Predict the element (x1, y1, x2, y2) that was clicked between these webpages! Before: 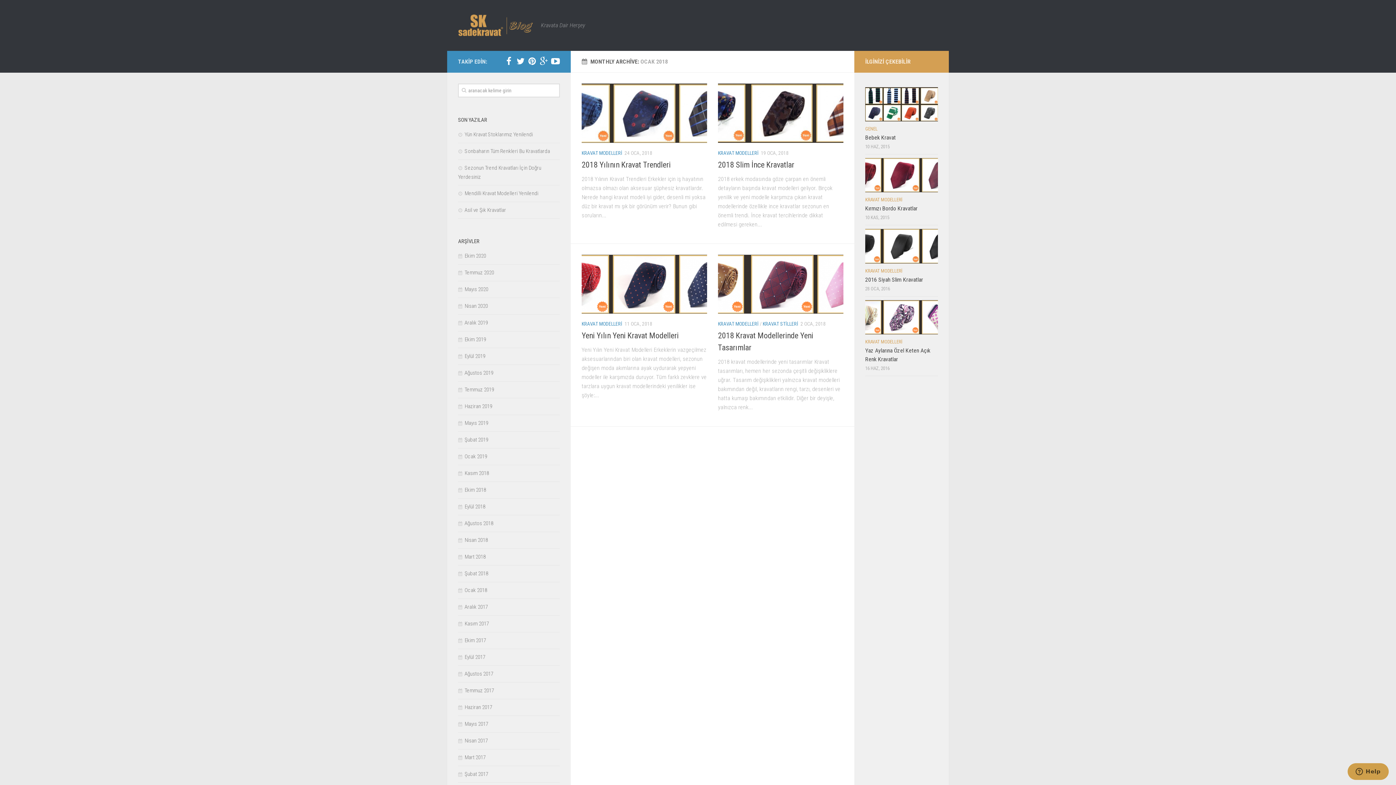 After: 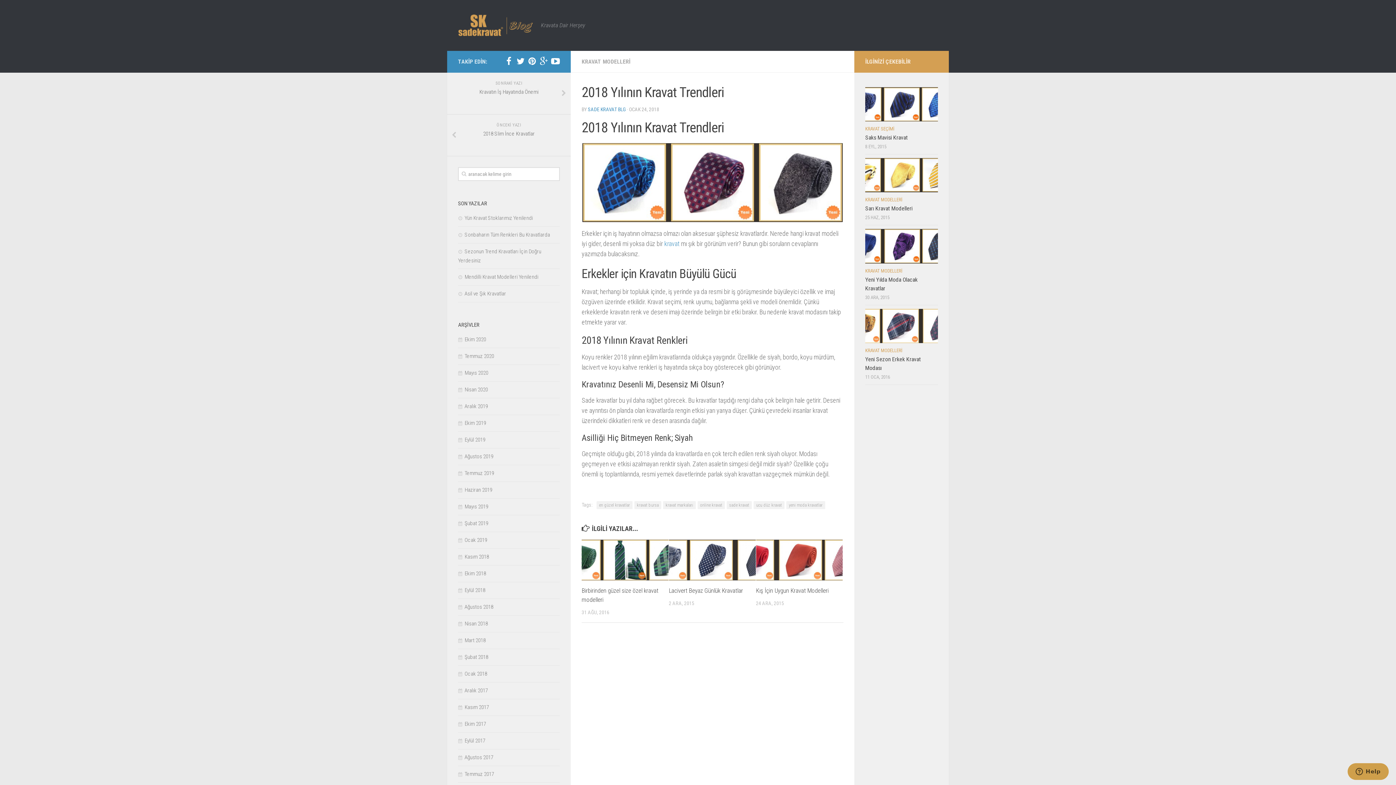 Action: bbox: (581, 83, 707, 142)